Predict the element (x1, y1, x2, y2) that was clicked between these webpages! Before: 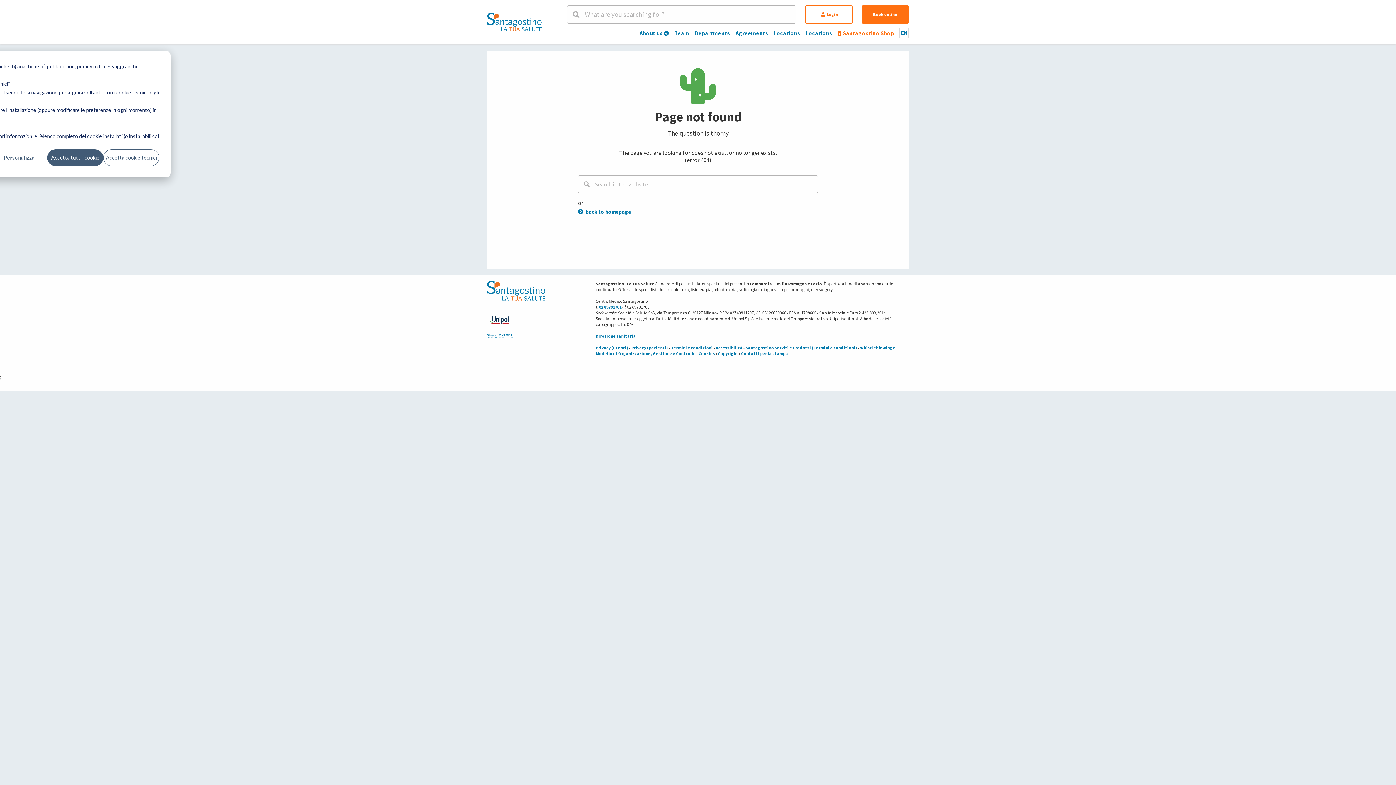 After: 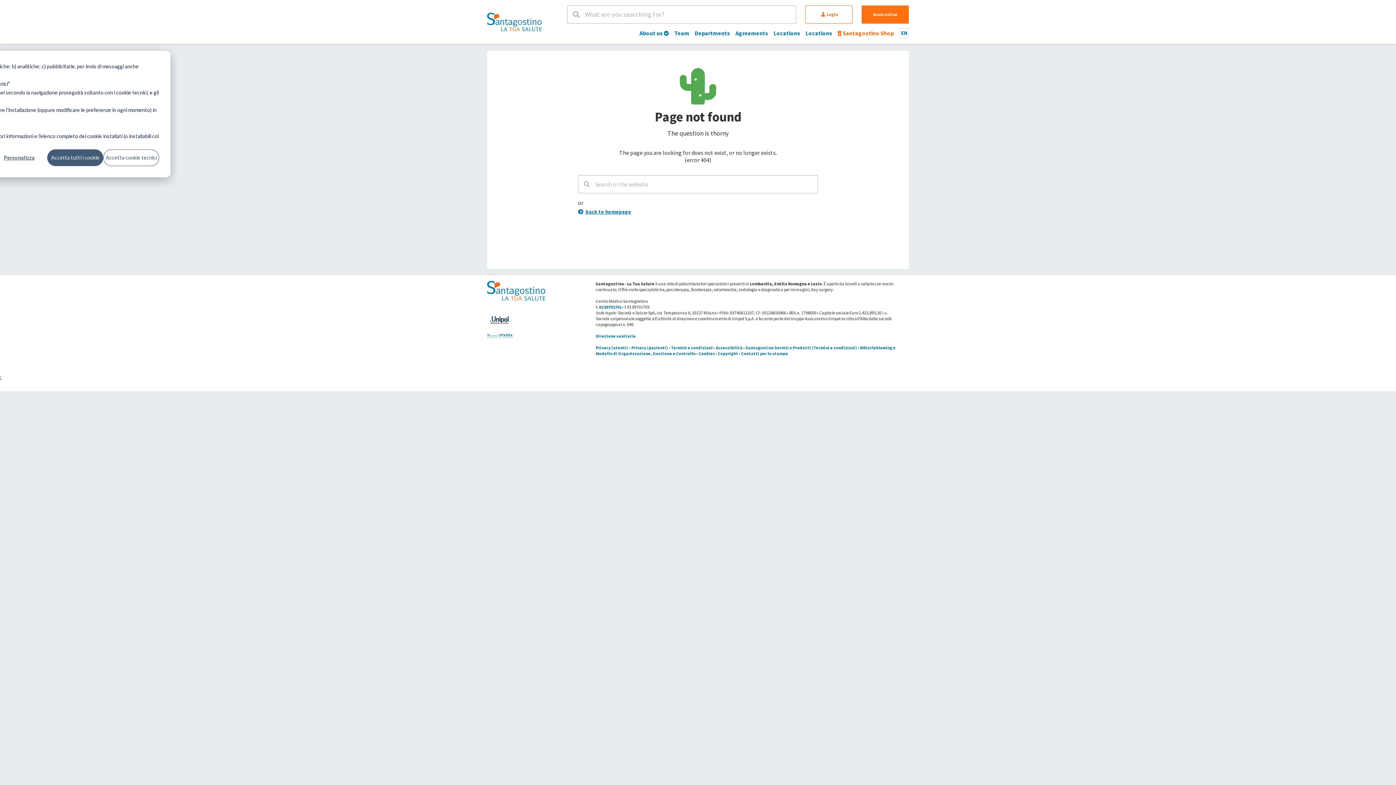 Action: bbox: (487, 313, 547, 328)